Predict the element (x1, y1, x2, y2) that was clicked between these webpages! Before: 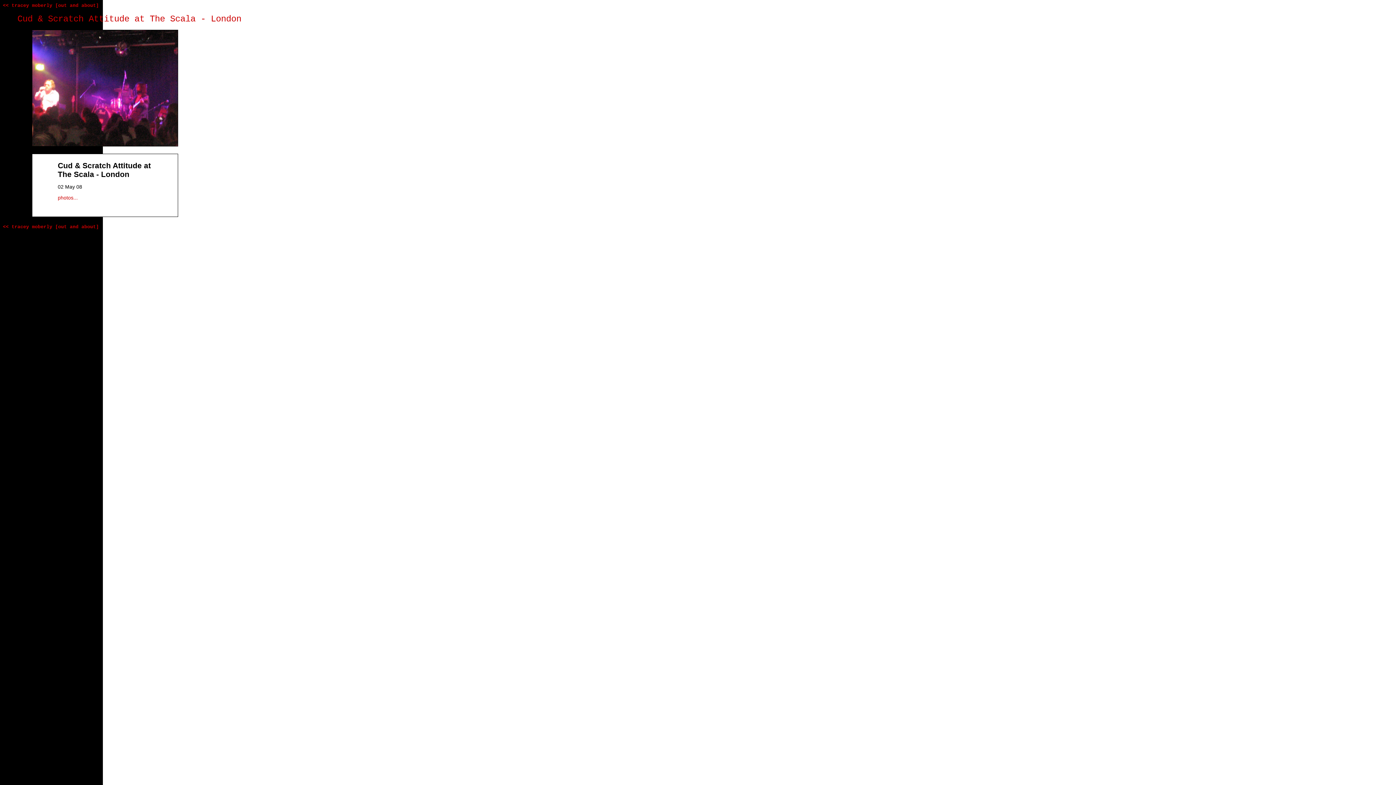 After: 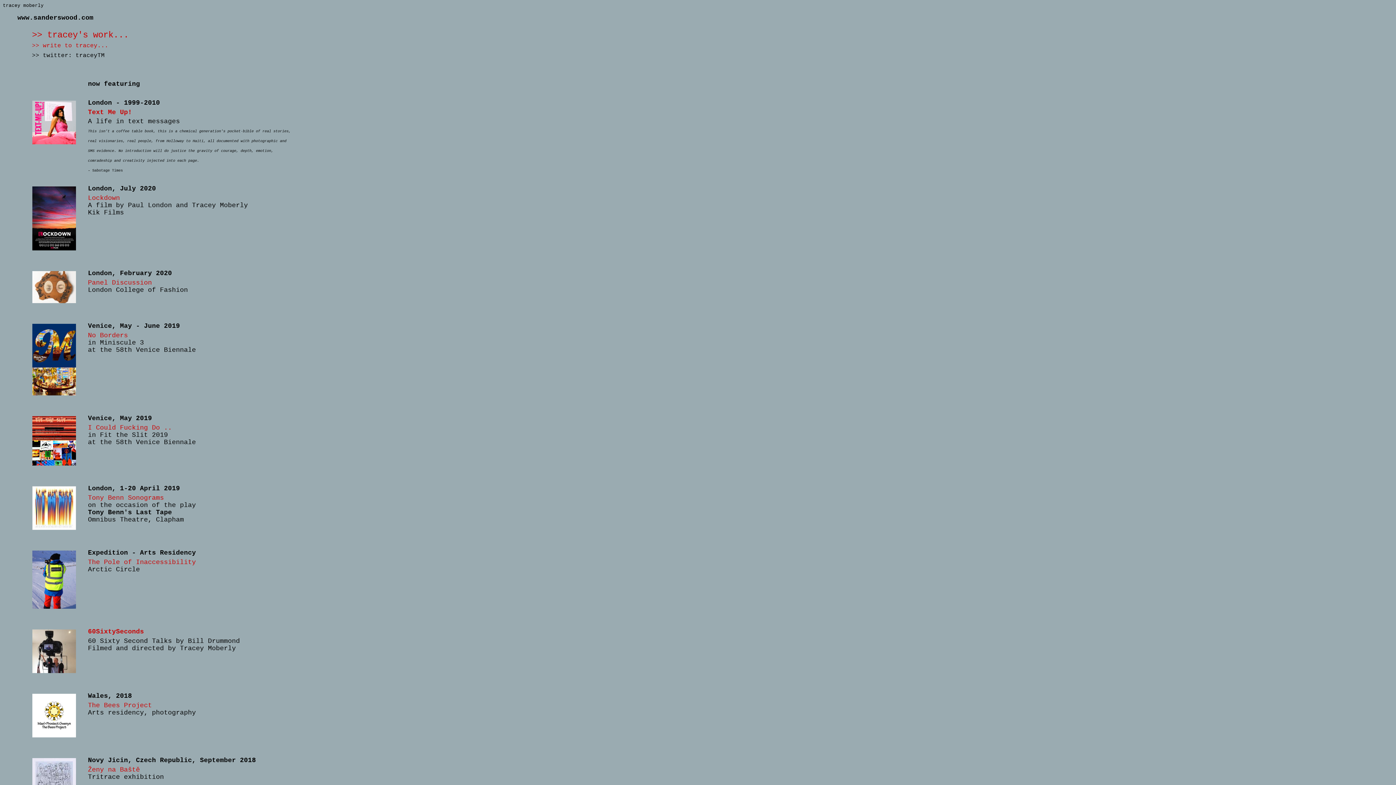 Action: label: << tracey moberly bbox: (2, 2, 52, 8)